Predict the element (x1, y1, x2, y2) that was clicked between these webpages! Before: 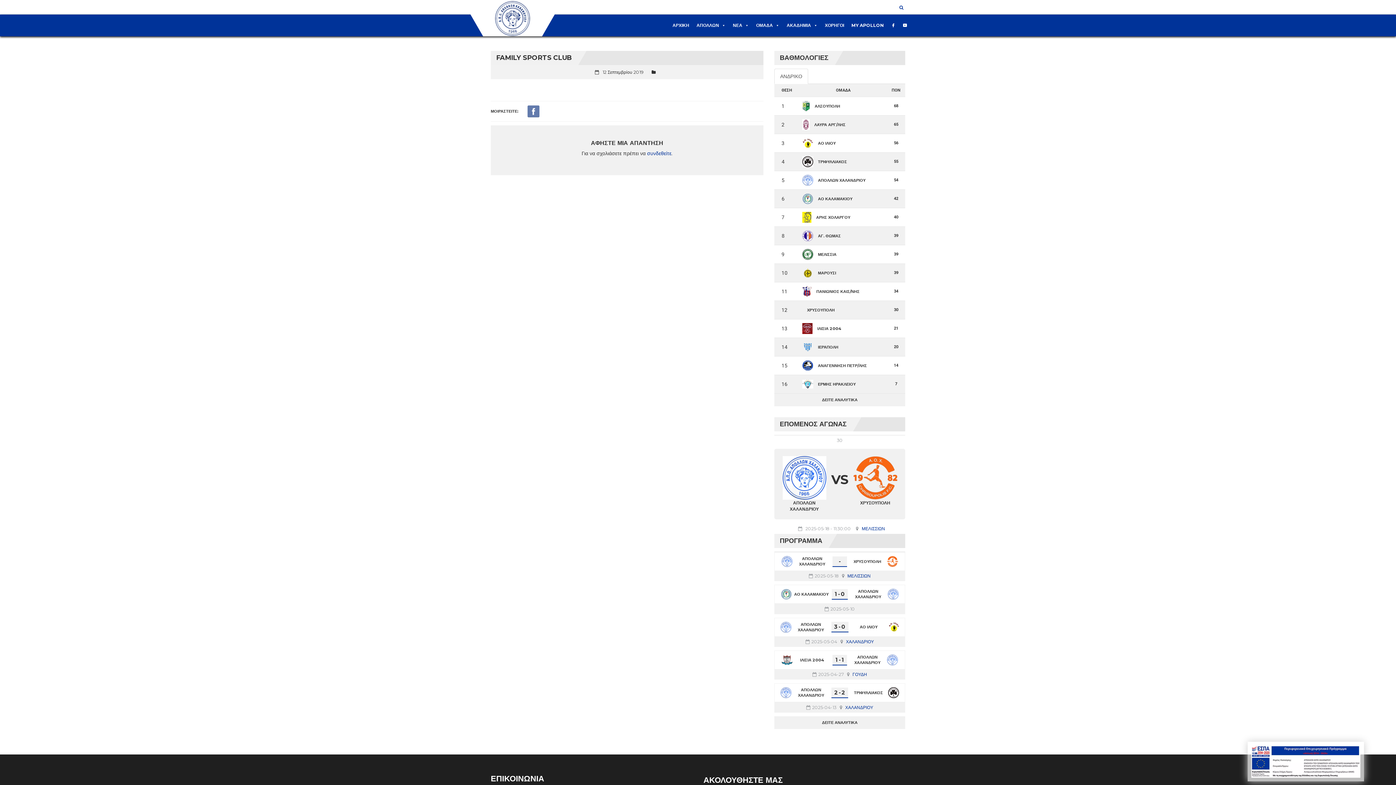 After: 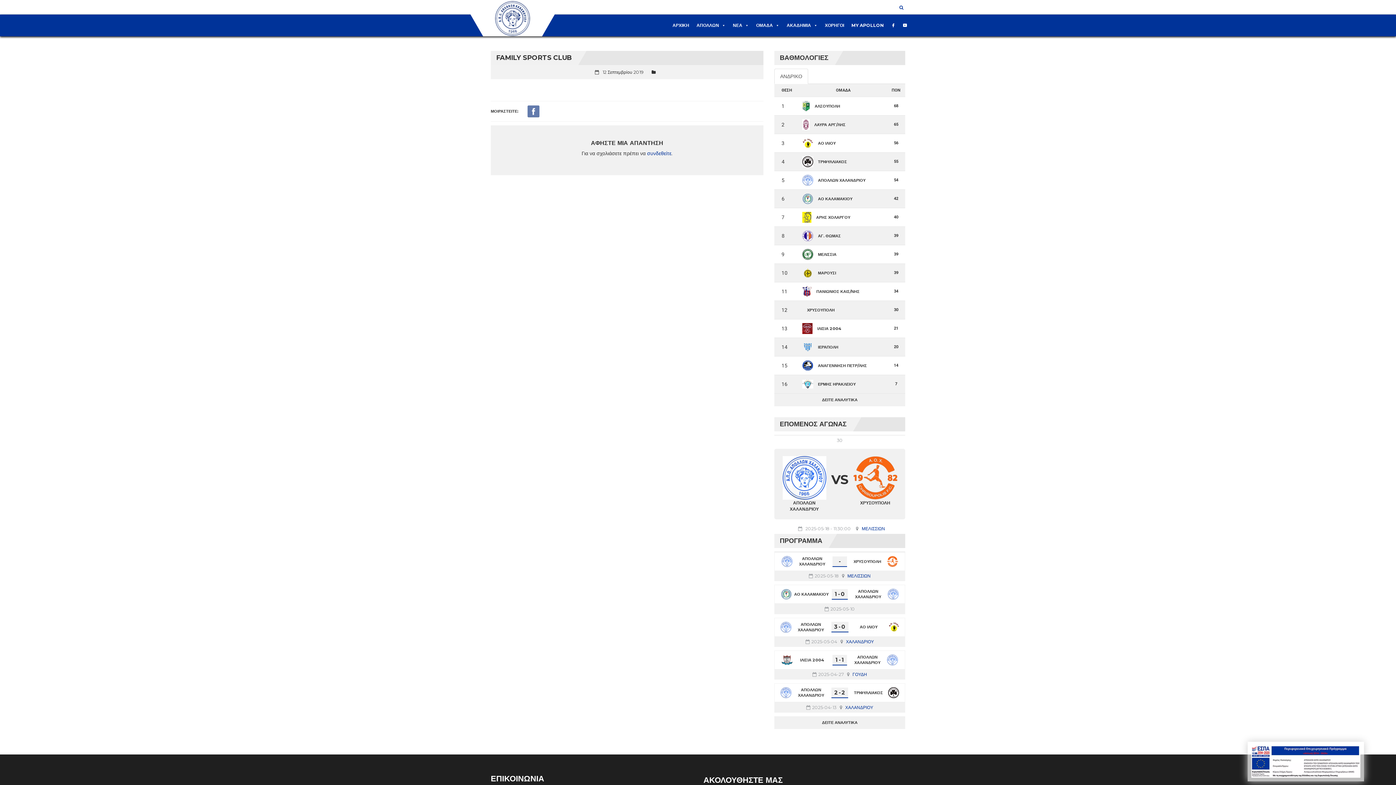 Action: bbox: (774, 68, 808, 84) label: ΑΝΔΡΙΚΟ